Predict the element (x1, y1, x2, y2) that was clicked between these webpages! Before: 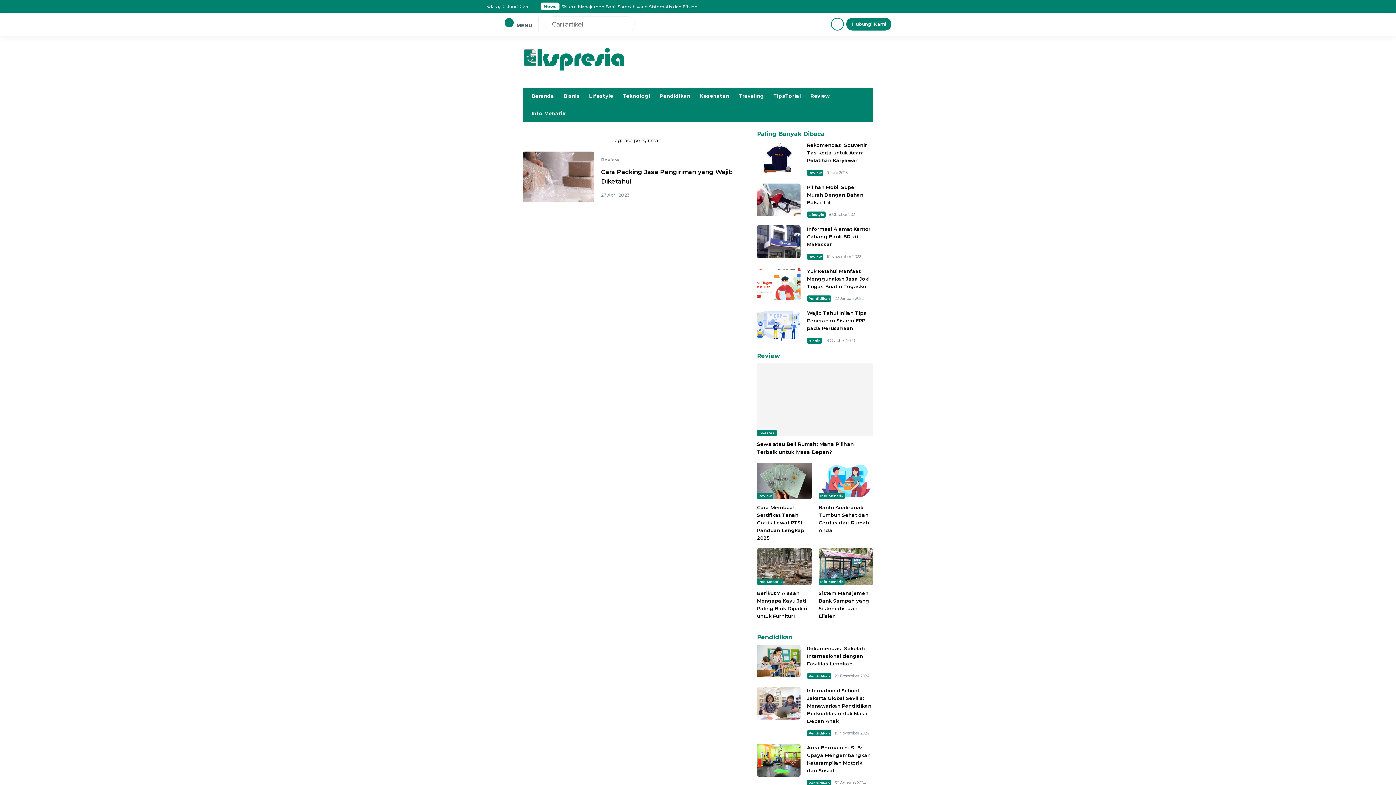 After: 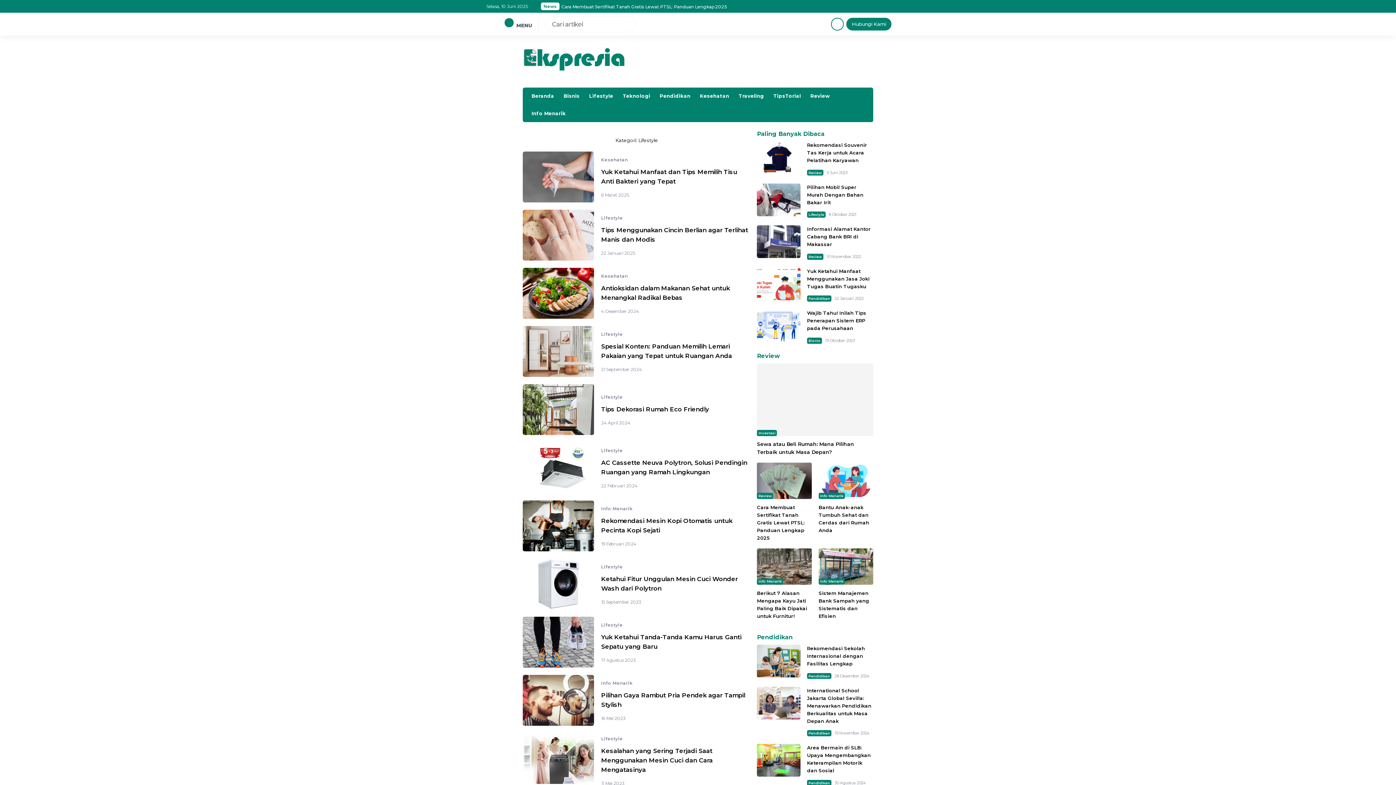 Action: label: Lifestyle bbox: (807, 211, 825, 217)